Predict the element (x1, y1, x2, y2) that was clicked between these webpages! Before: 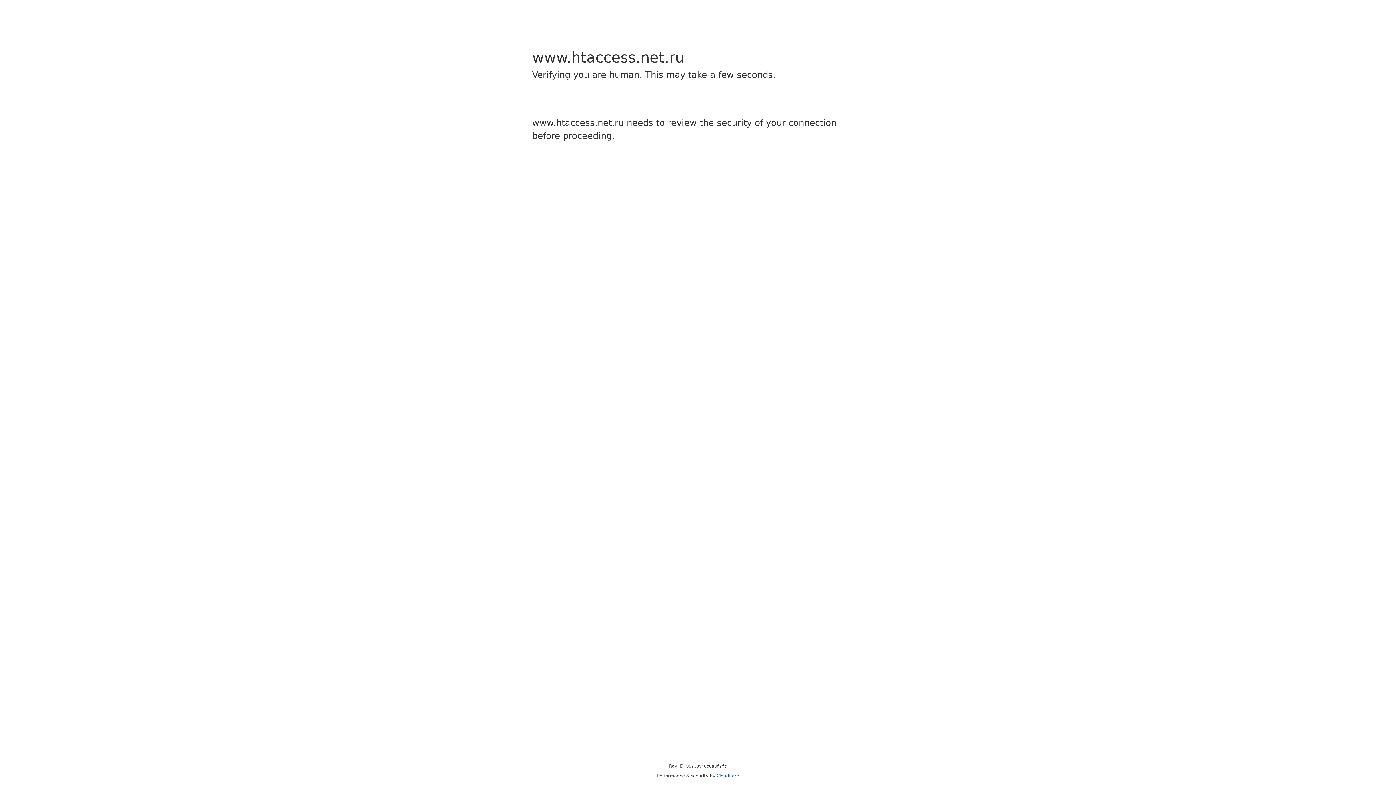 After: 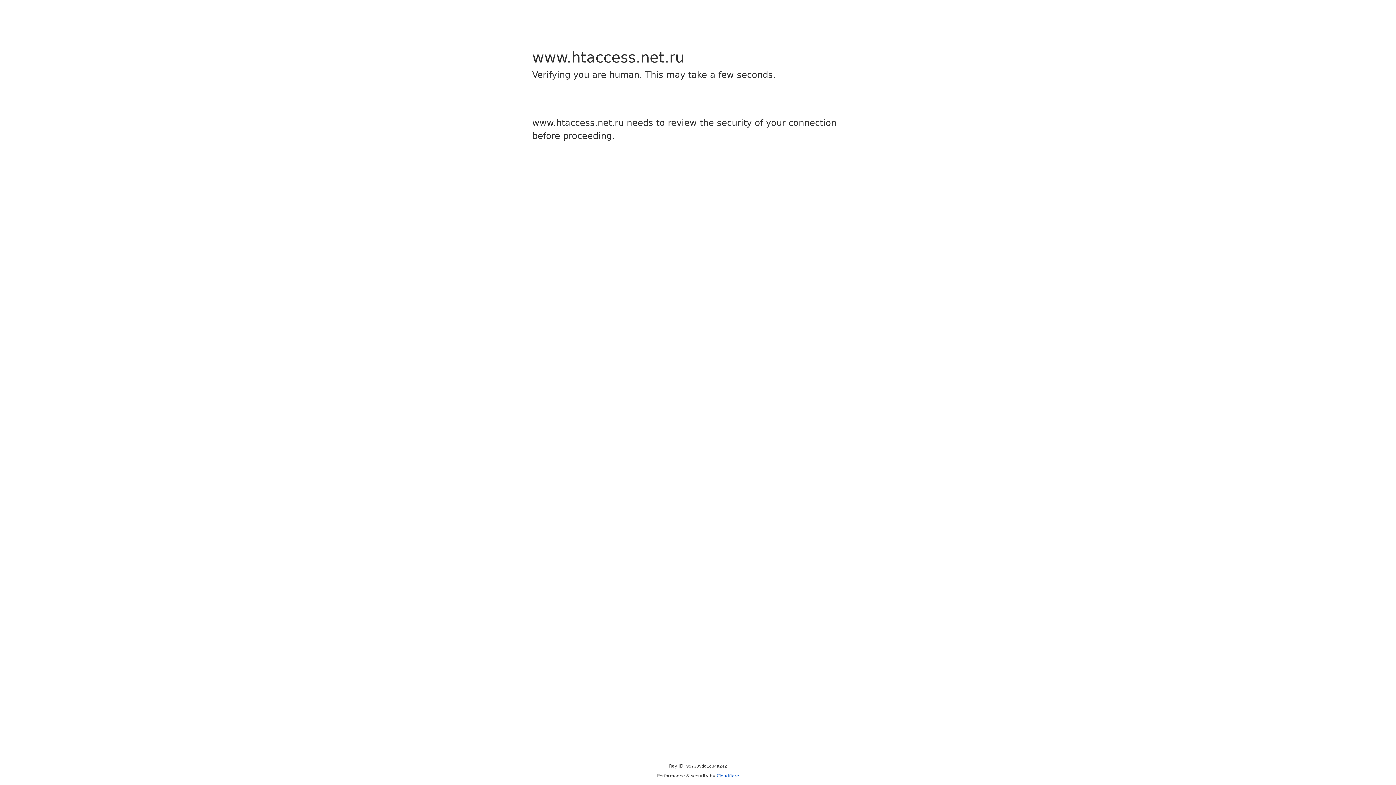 Action: bbox: (716, 773, 739, 778) label: Cloudflare